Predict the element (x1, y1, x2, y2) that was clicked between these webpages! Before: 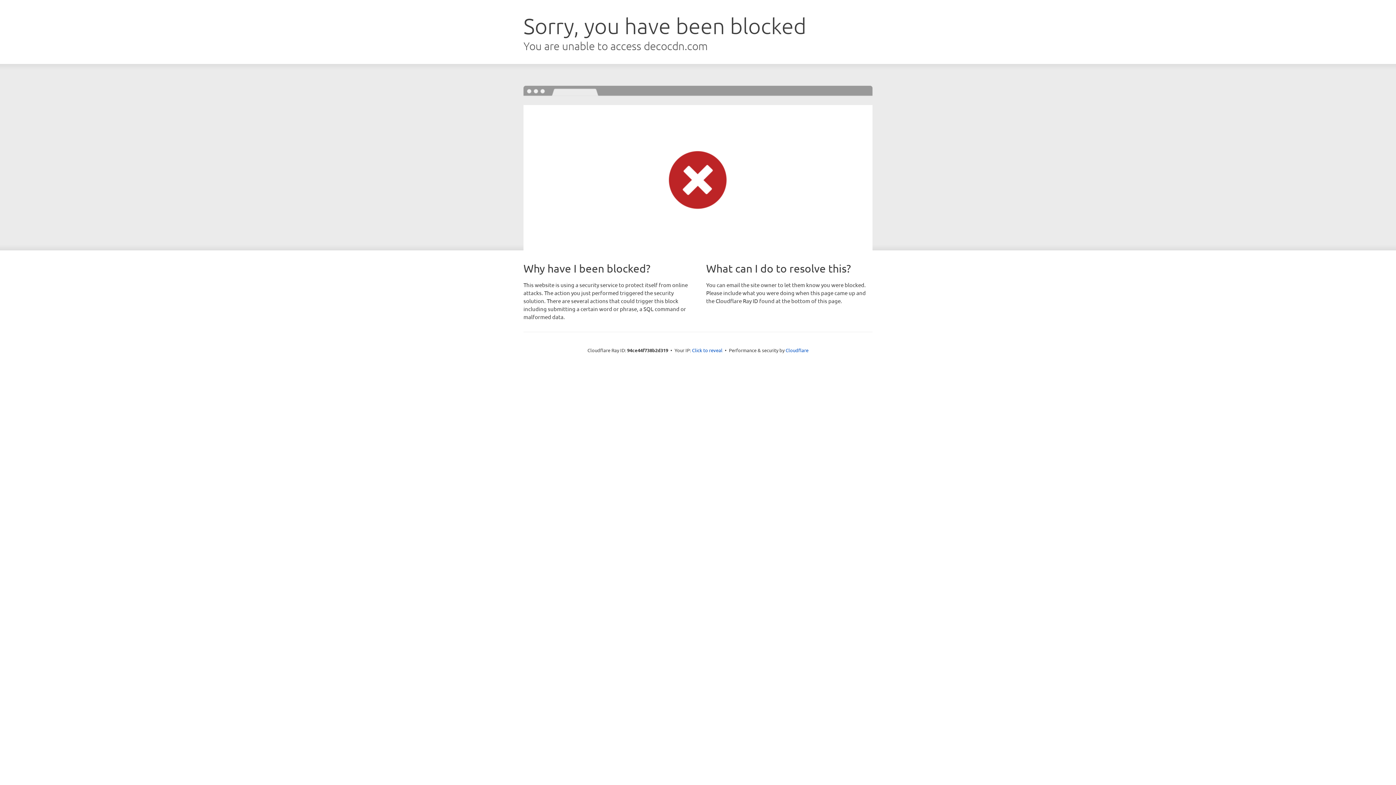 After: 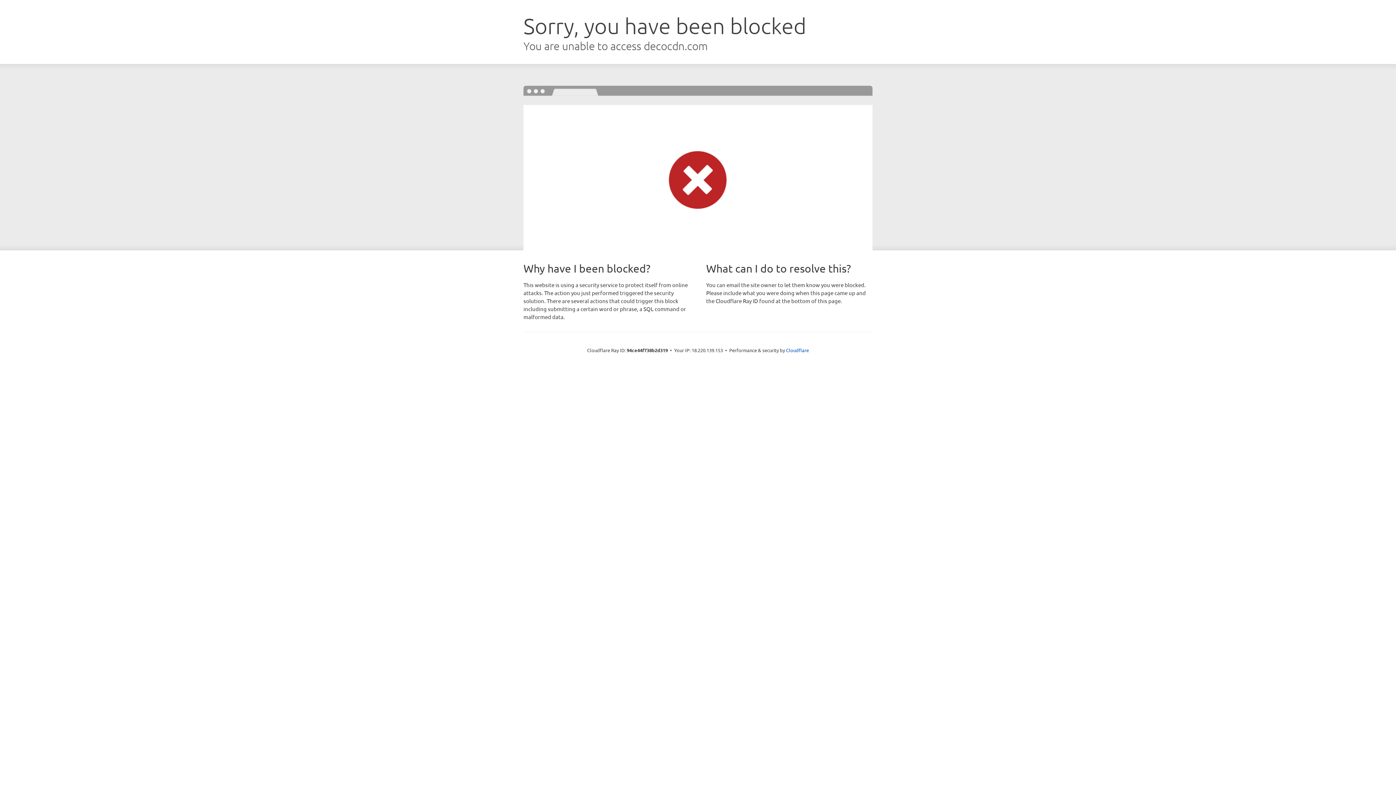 Action: bbox: (692, 346, 722, 353) label: Click to reveal